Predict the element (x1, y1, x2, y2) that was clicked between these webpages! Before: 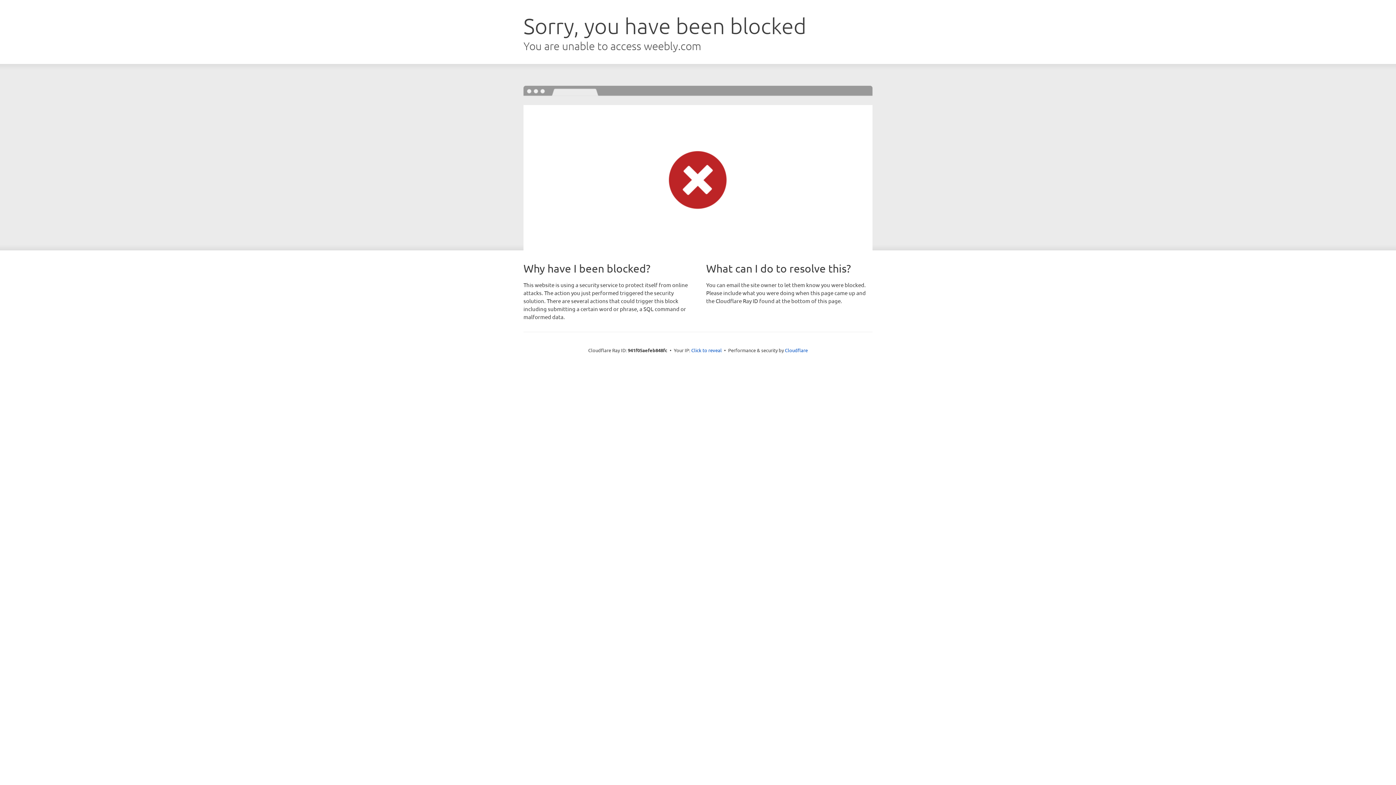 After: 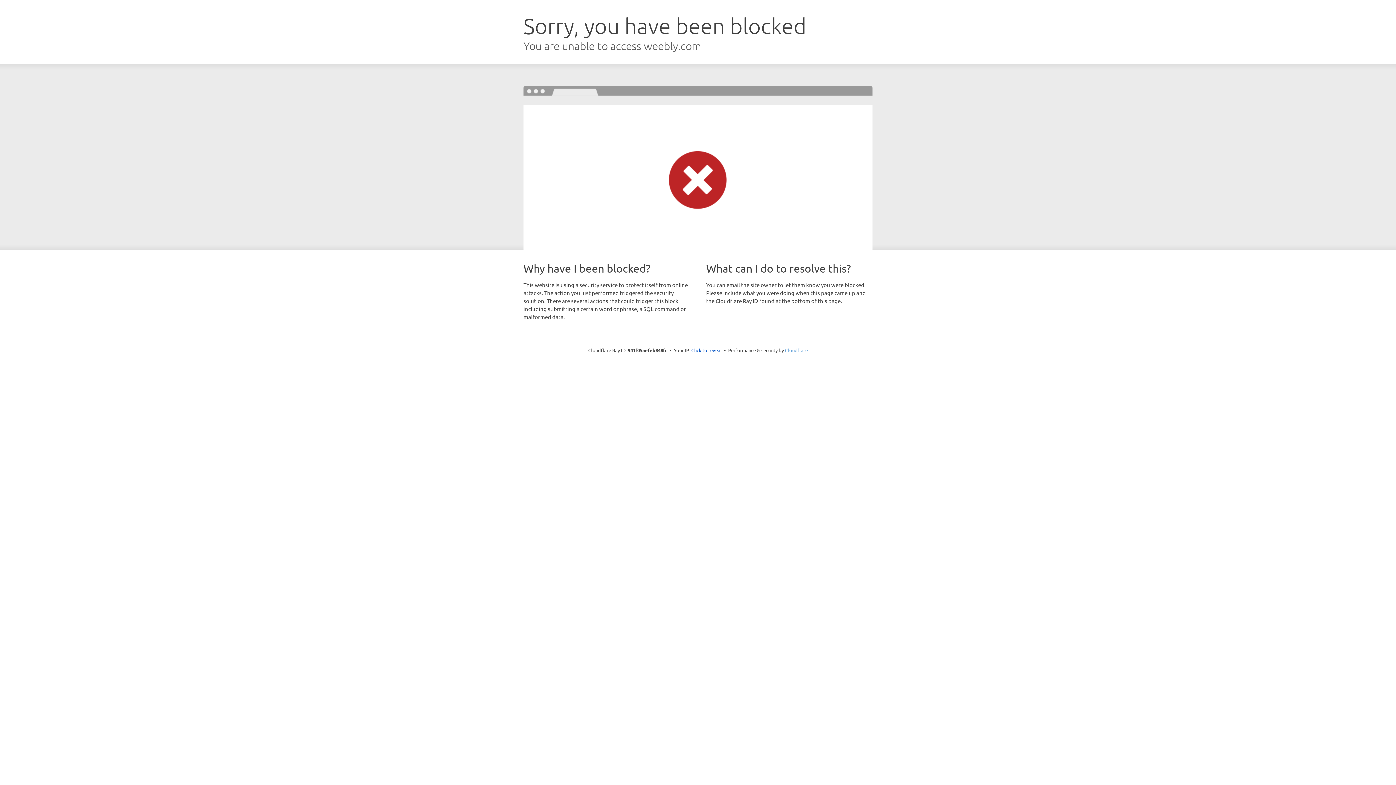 Action: bbox: (785, 347, 808, 353) label: Cloudflare